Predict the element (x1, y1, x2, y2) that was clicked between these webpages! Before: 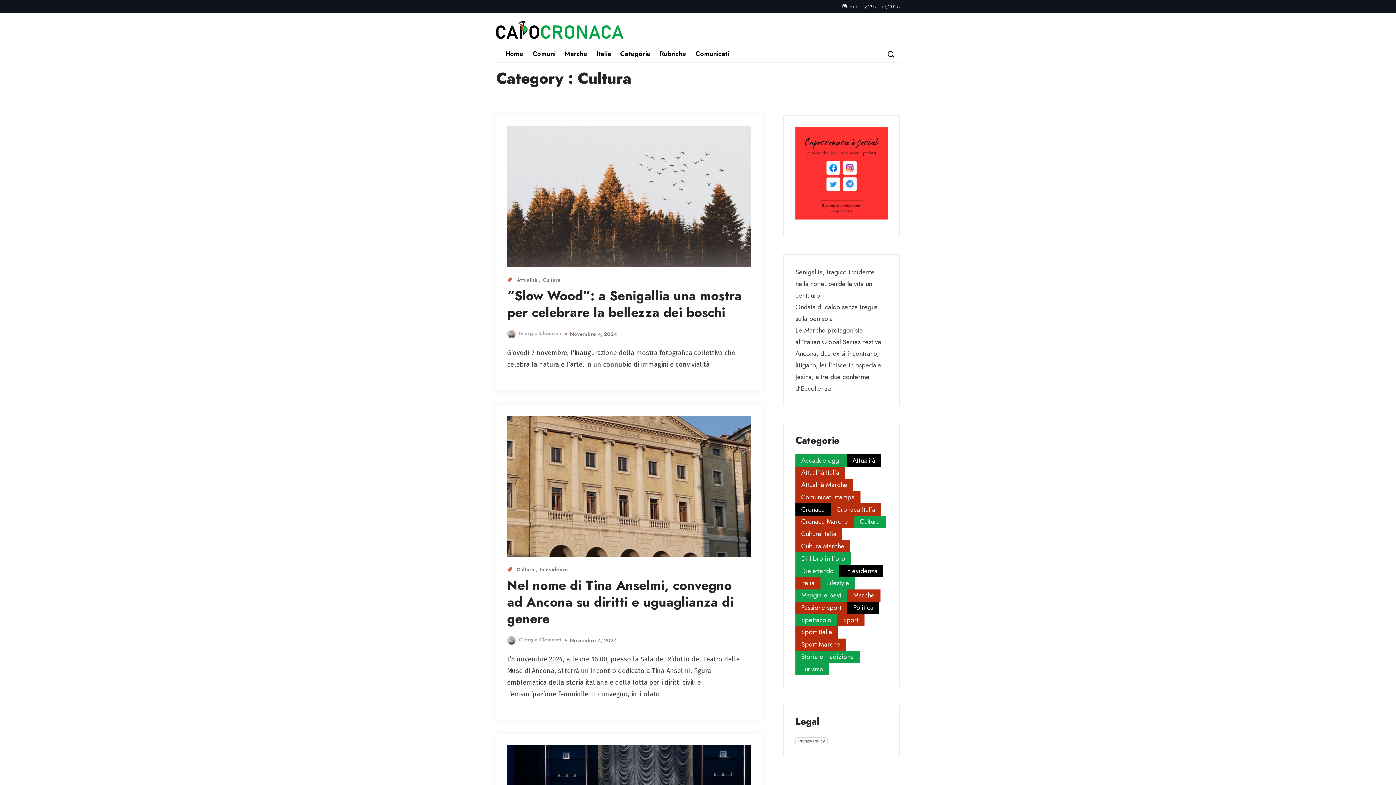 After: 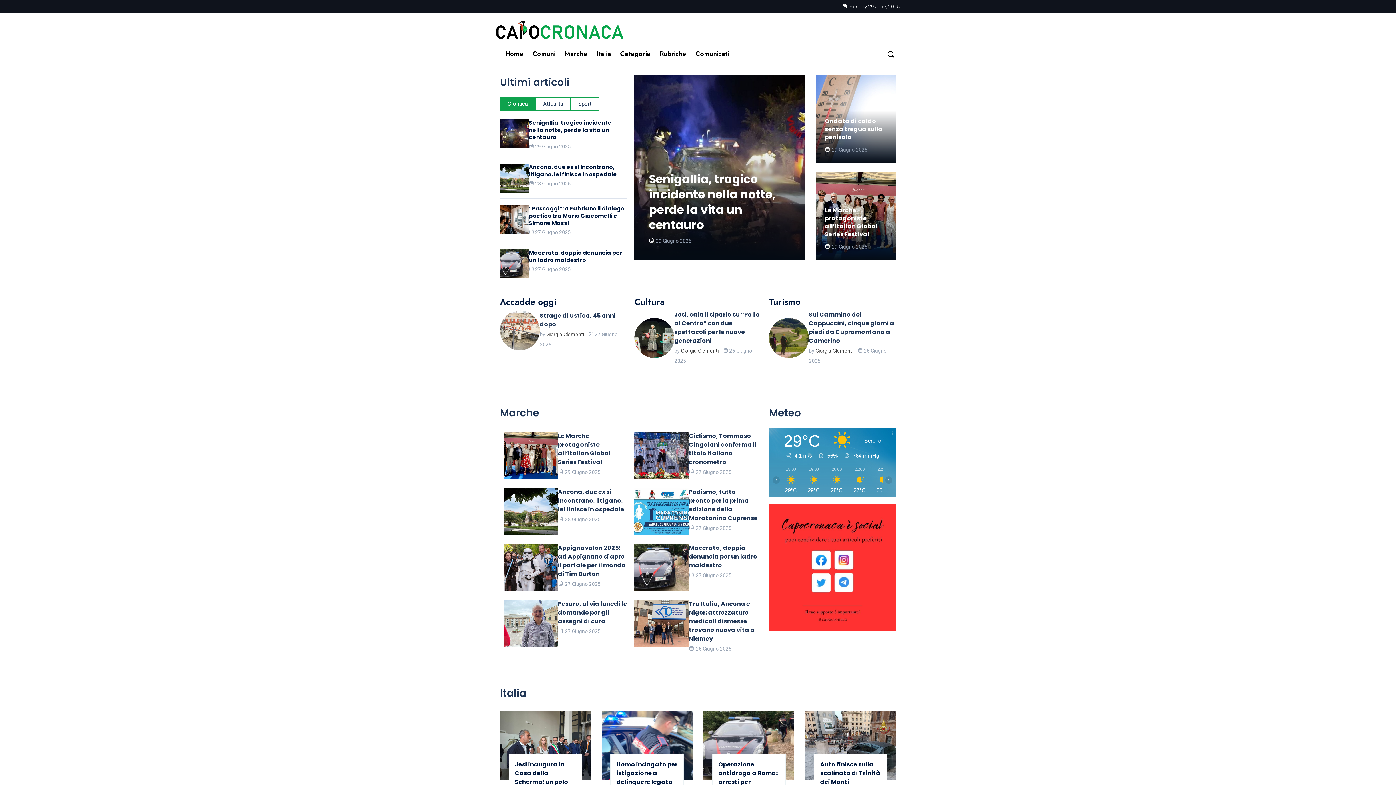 Action: label: Capocronaca è social bbox: (795, 169, 888, 176)